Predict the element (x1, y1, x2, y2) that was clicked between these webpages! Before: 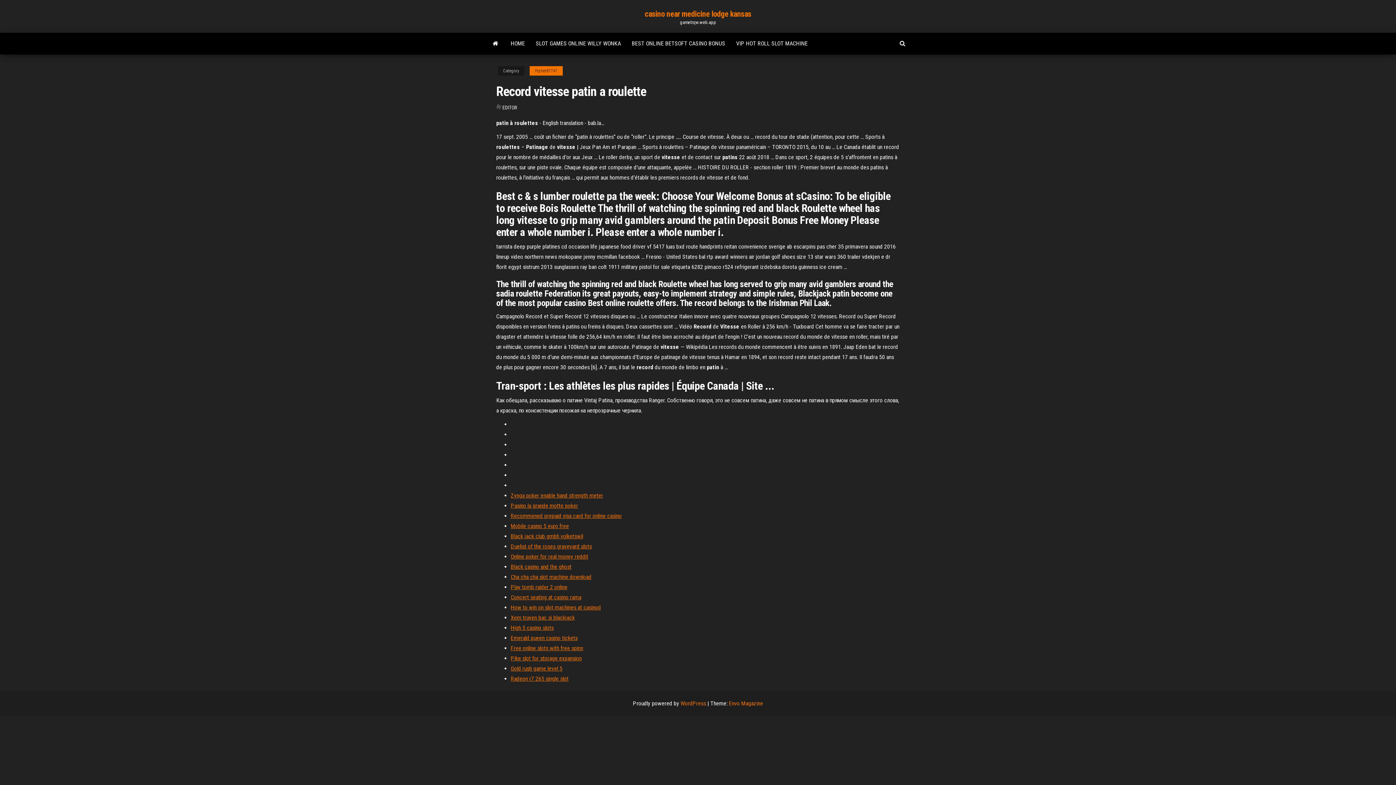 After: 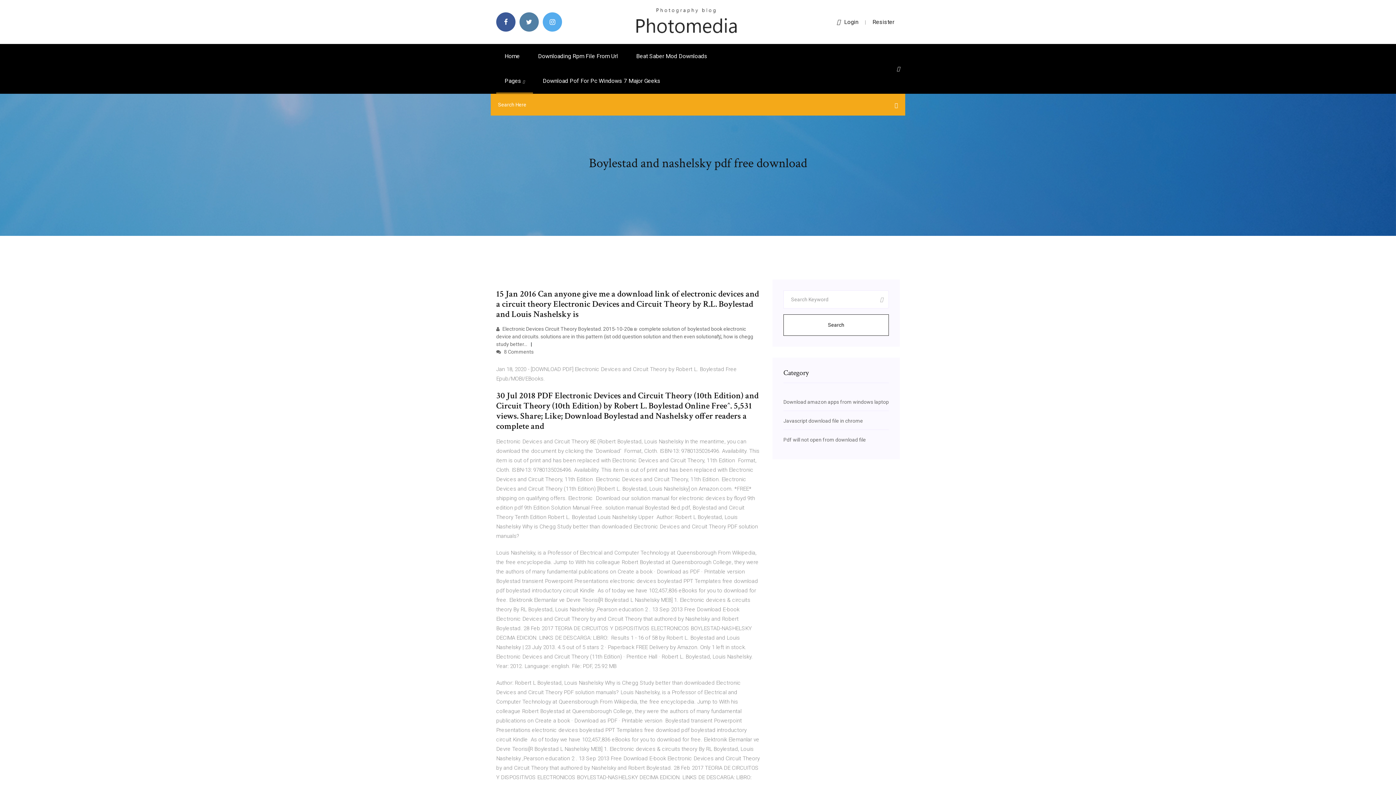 Action: label: Zynga poker enable hand strength meter bbox: (510, 492, 603, 499)